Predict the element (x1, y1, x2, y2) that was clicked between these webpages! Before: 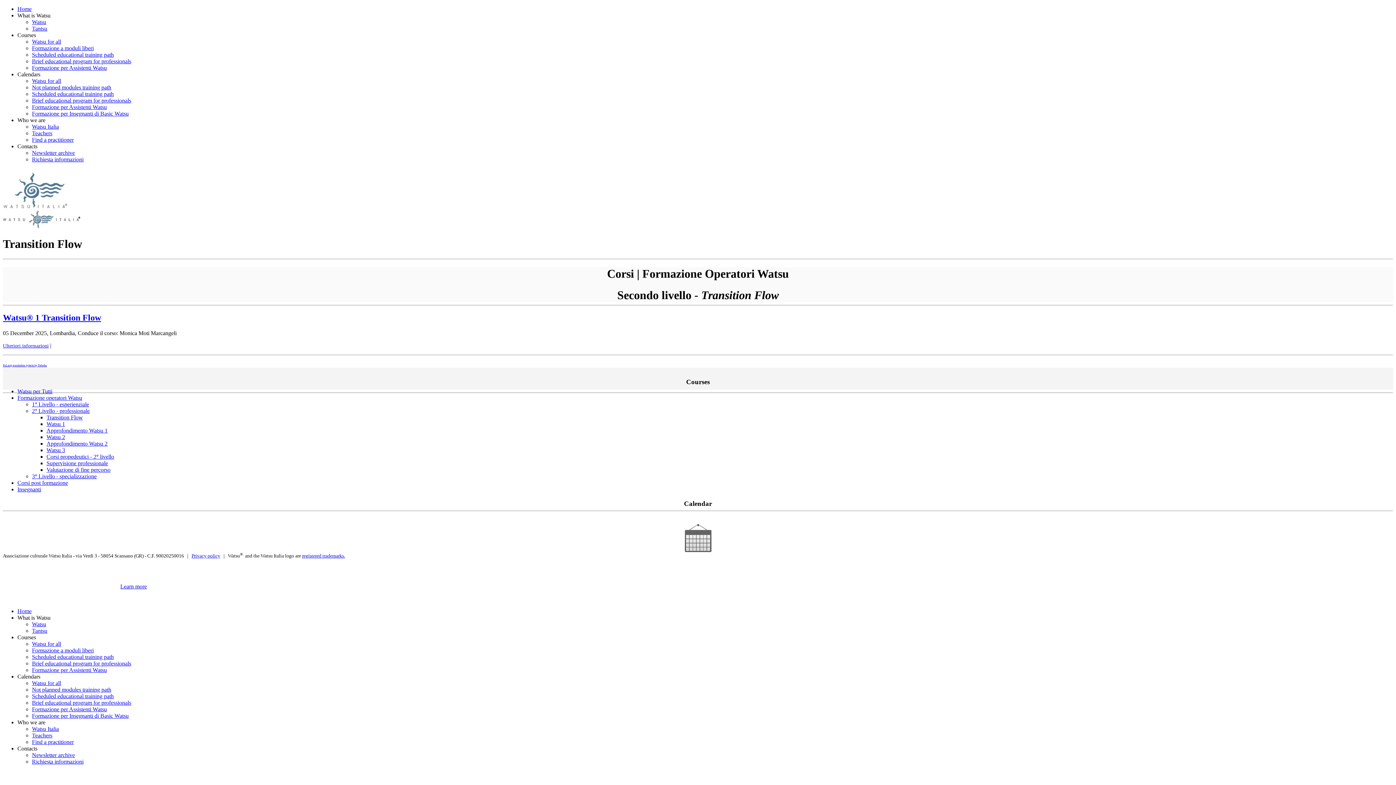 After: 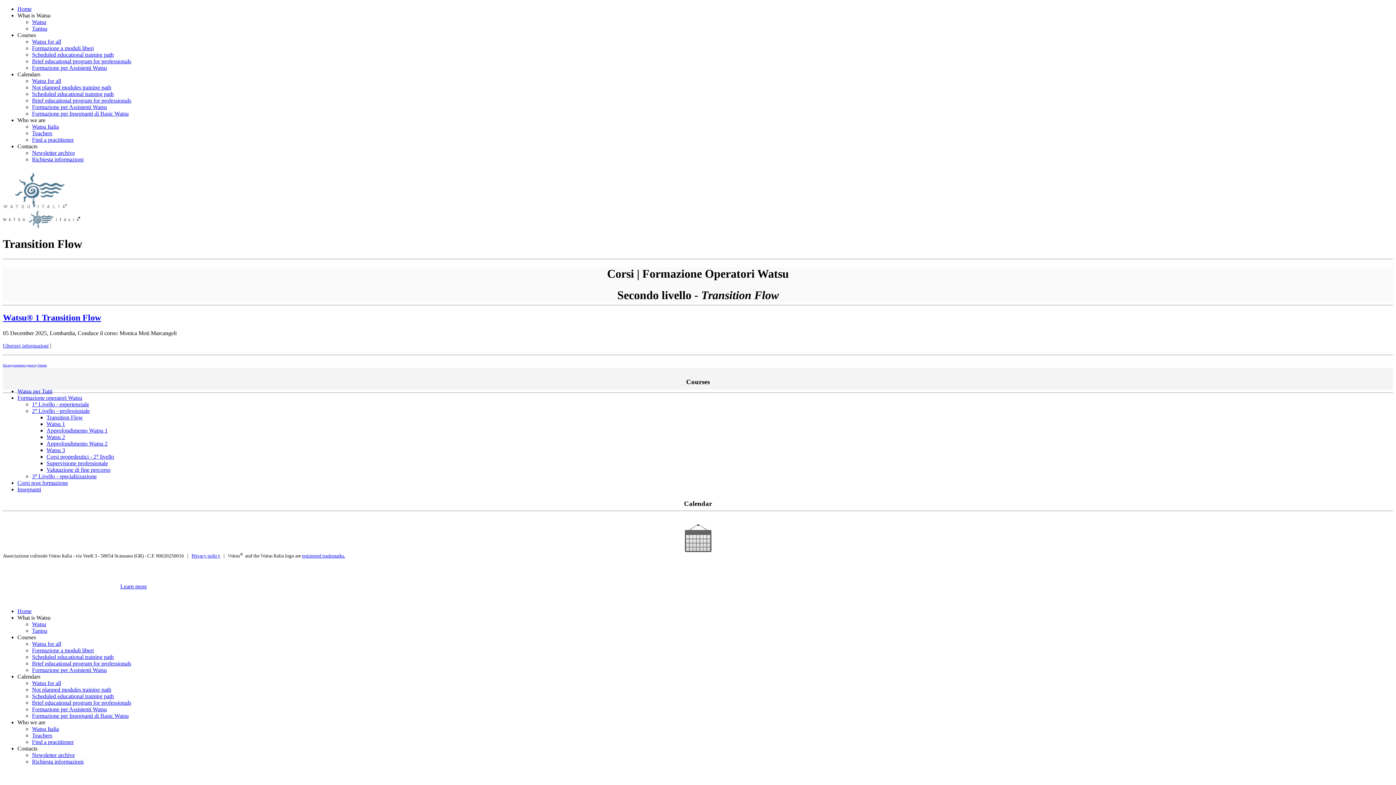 Action: bbox: (17, 71, 40, 77) label: Calendars